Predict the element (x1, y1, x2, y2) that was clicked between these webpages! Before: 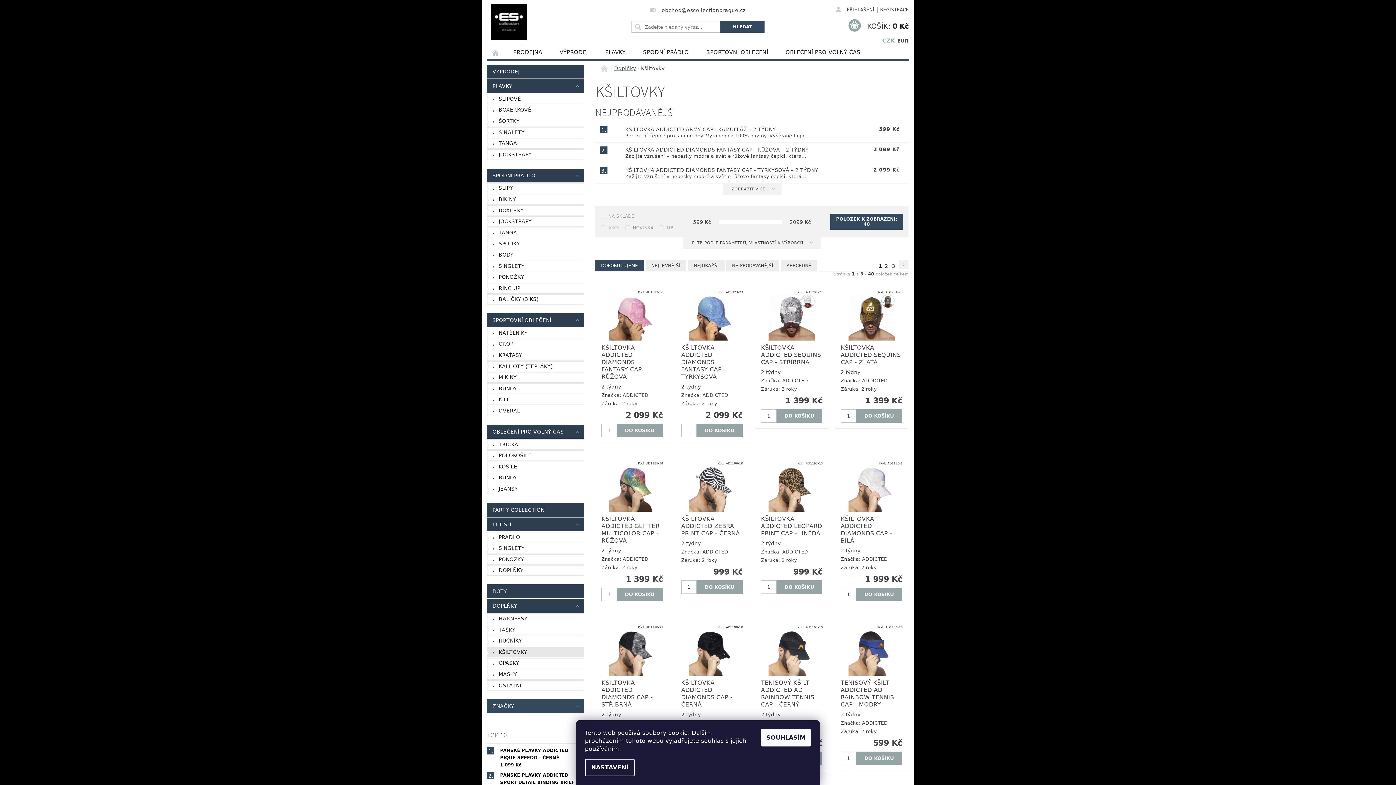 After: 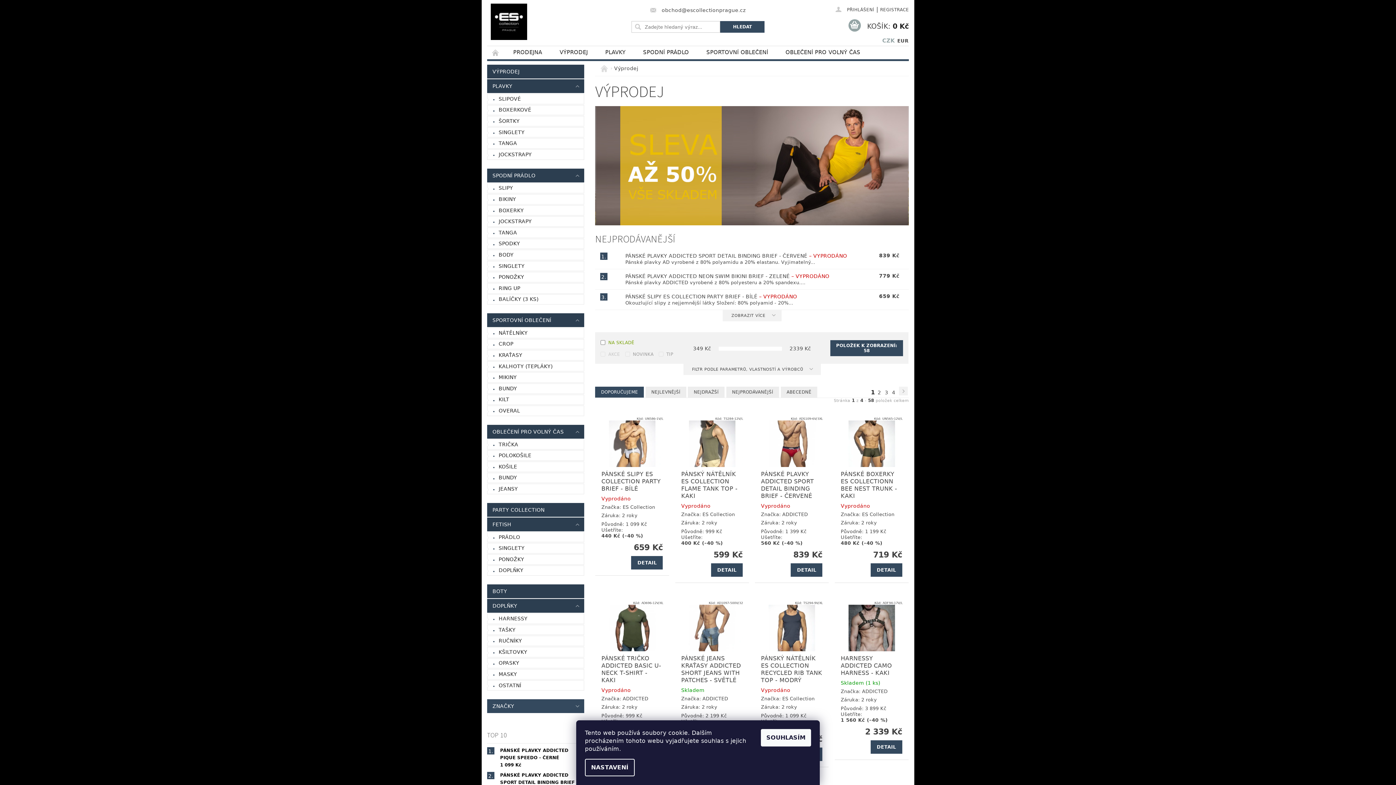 Action: label: VÝPRODEJ bbox: (487, 64, 584, 78)